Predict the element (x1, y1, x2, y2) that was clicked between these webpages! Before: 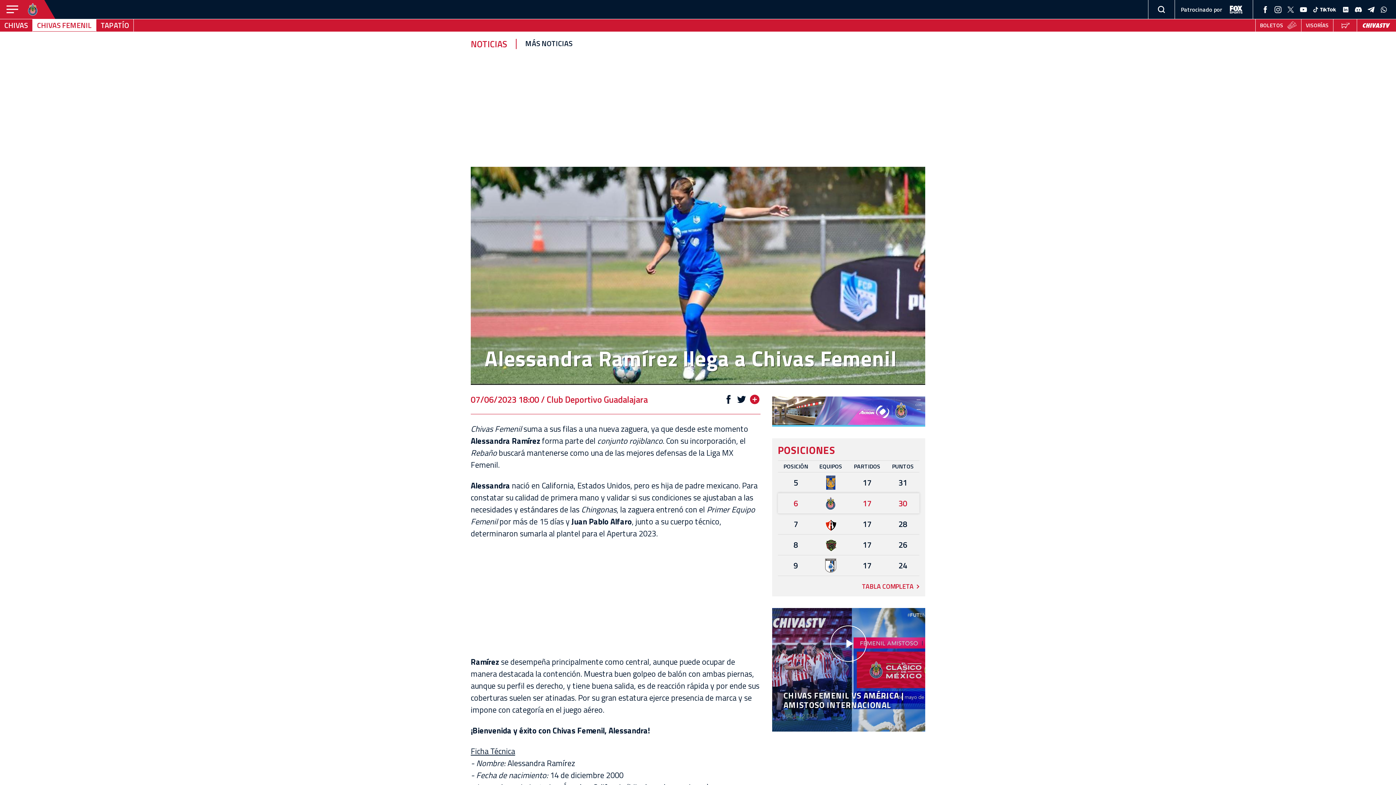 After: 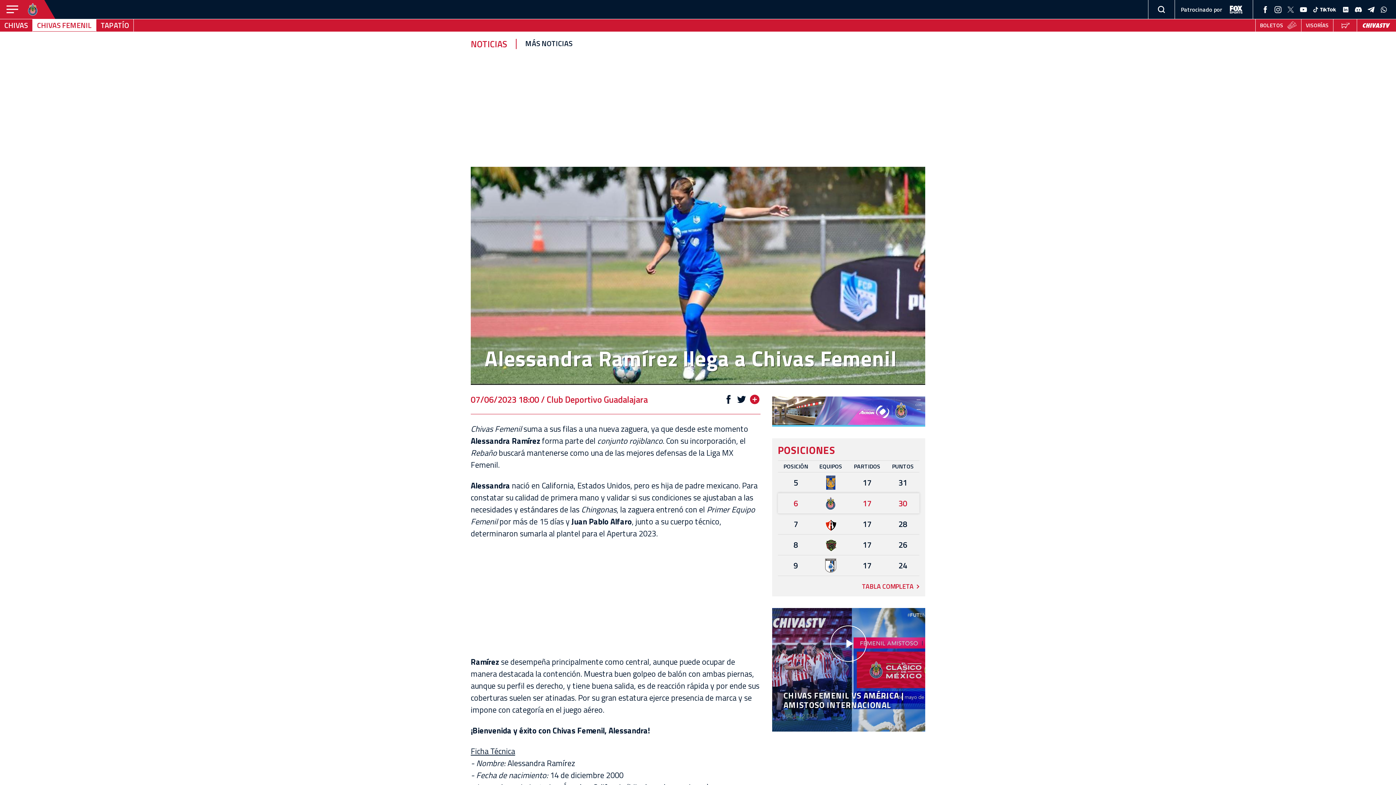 Action: bbox: (1287, 6, 1294, 12)